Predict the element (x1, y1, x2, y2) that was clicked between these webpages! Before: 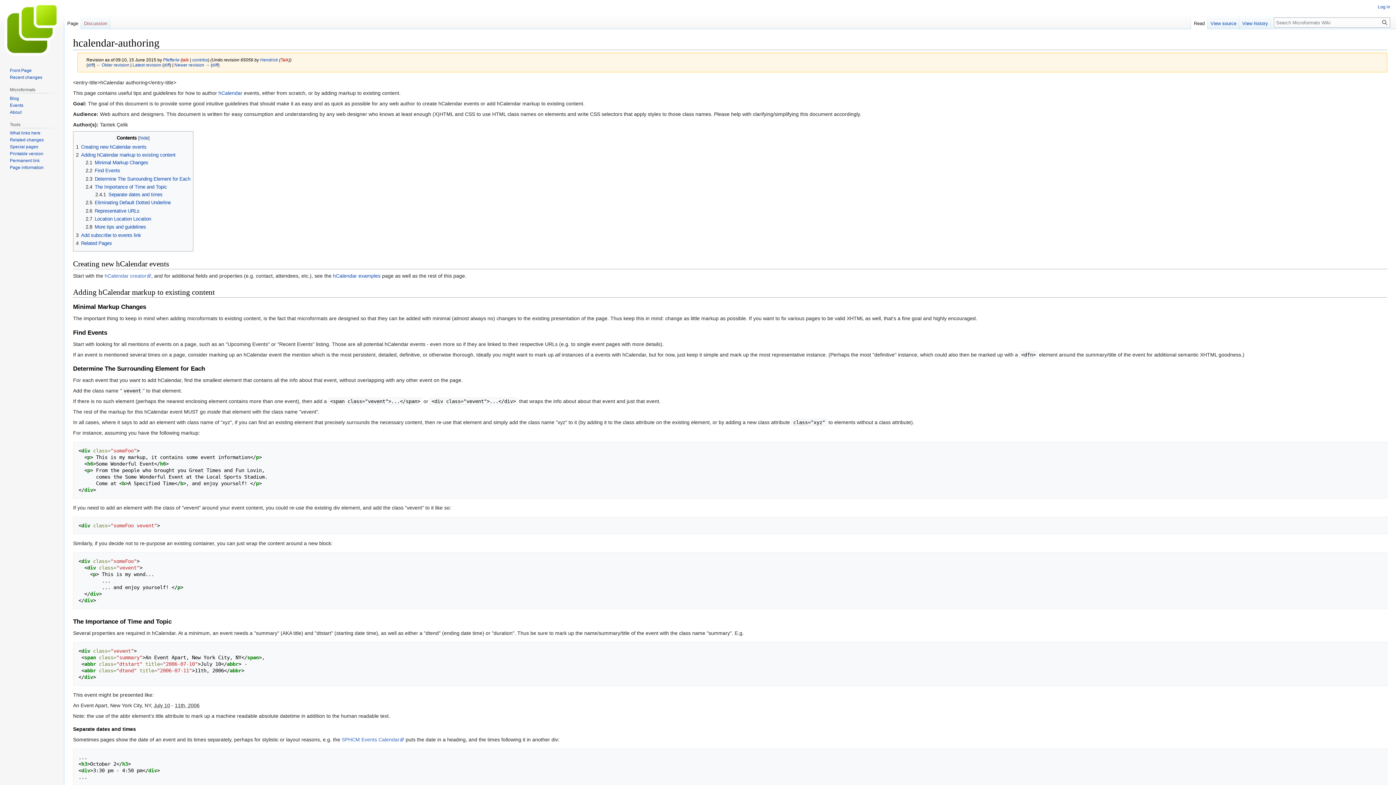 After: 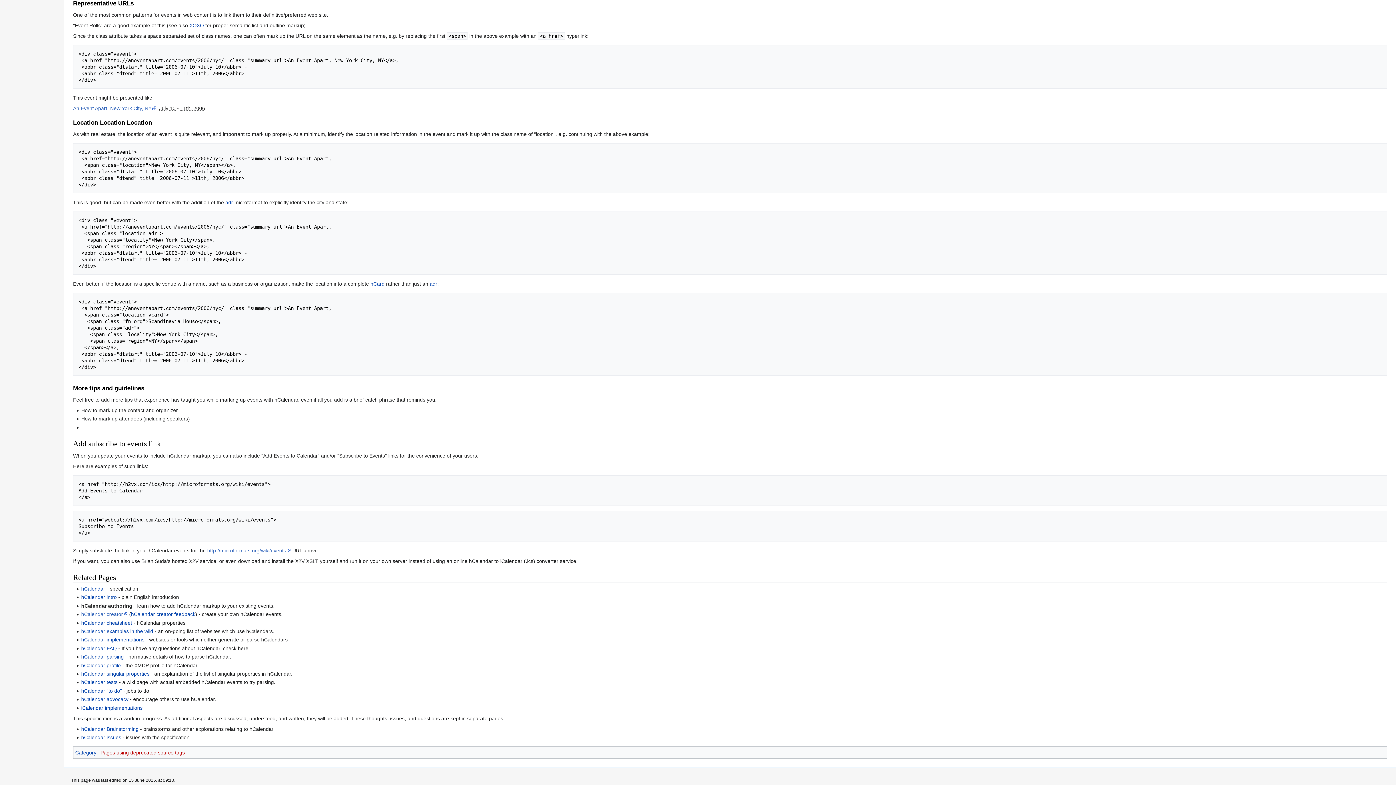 Action: label: 2.6	Representative URLs bbox: (85, 208, 139, 213)